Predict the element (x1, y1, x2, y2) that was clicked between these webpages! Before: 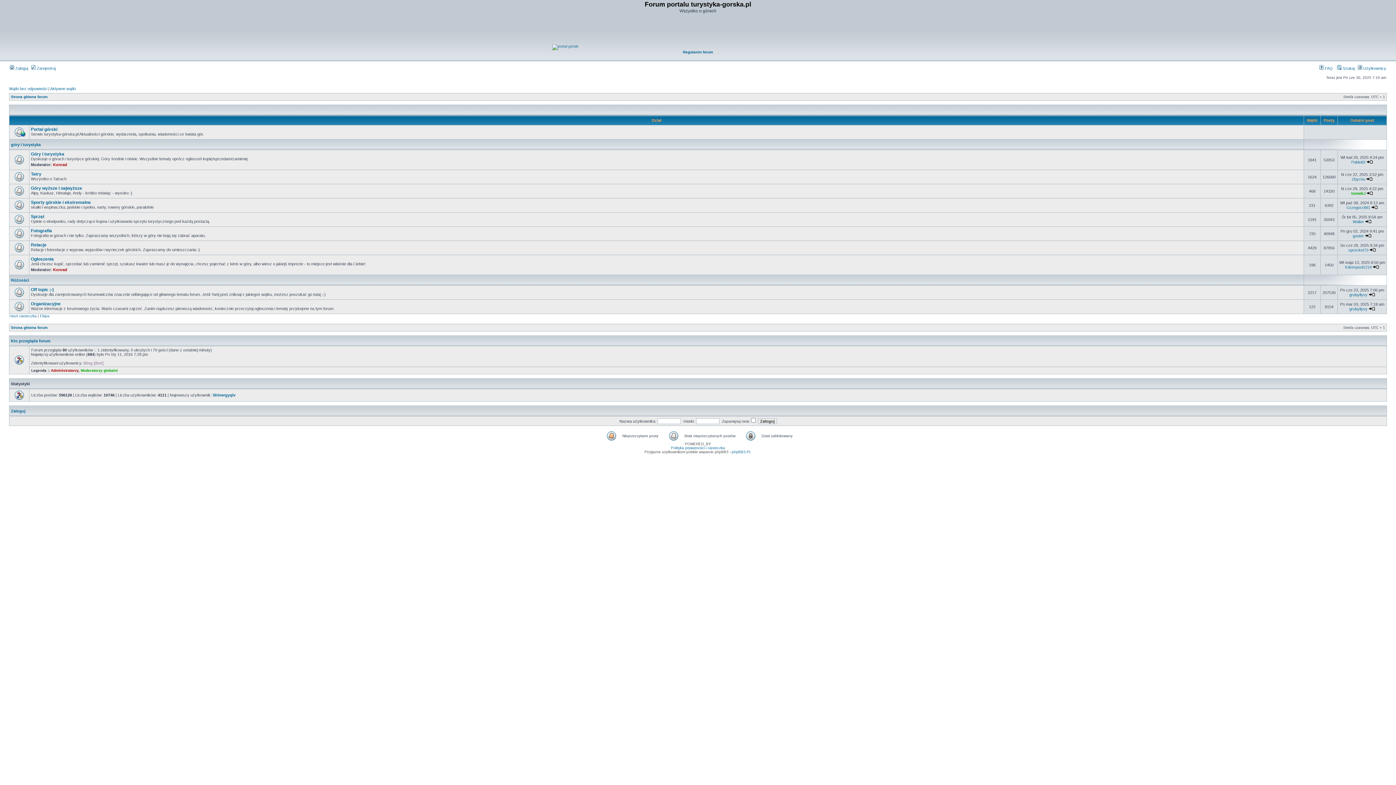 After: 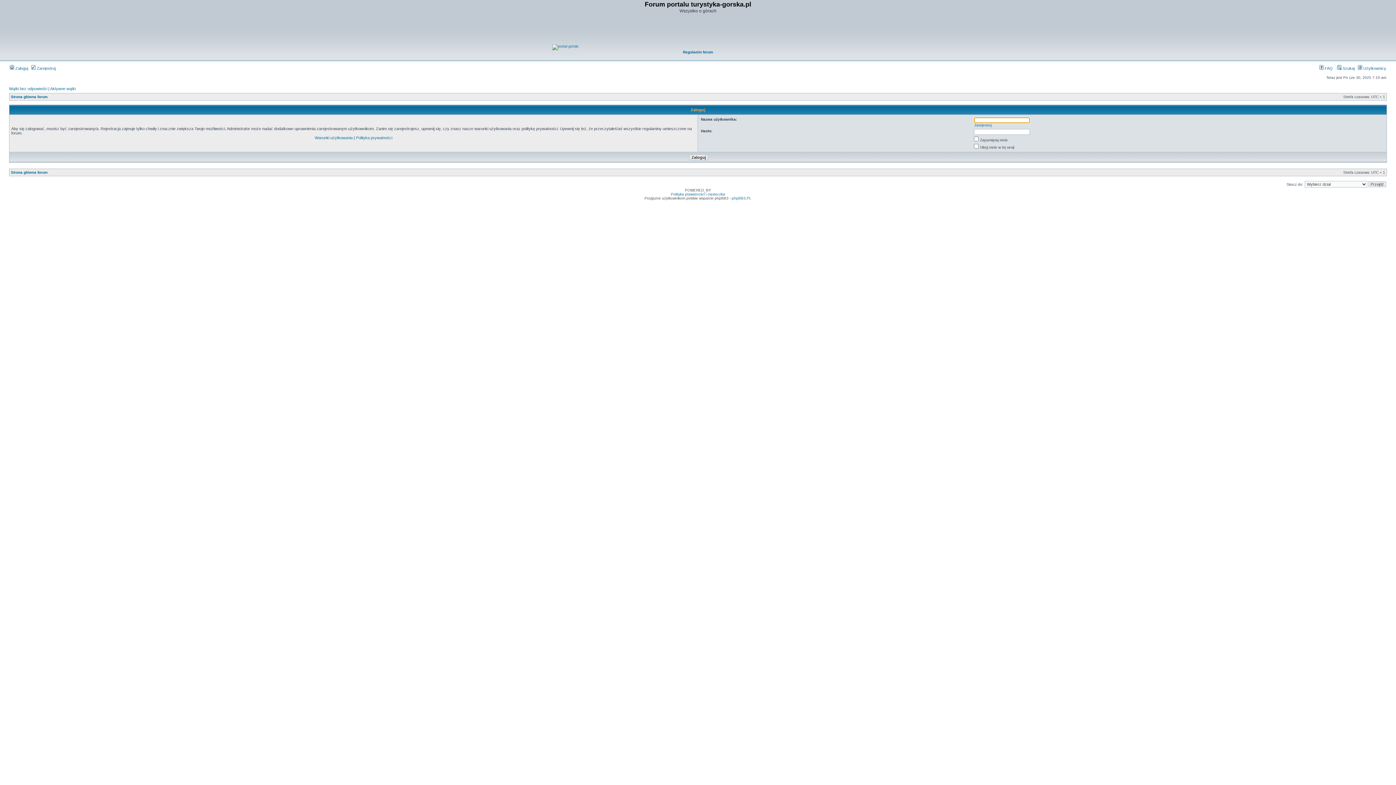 Action: bbox: (10, 409, 25, 413) label: Zaloguj